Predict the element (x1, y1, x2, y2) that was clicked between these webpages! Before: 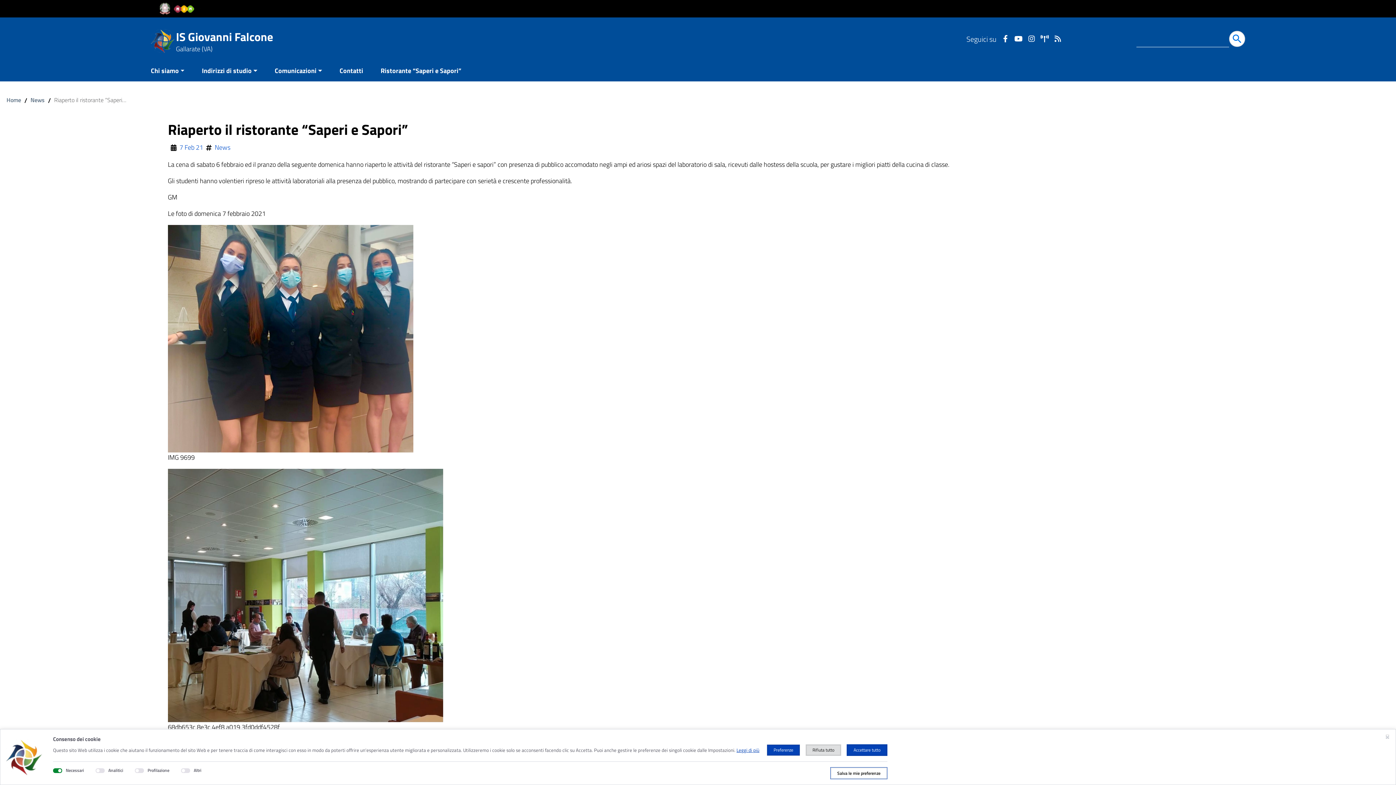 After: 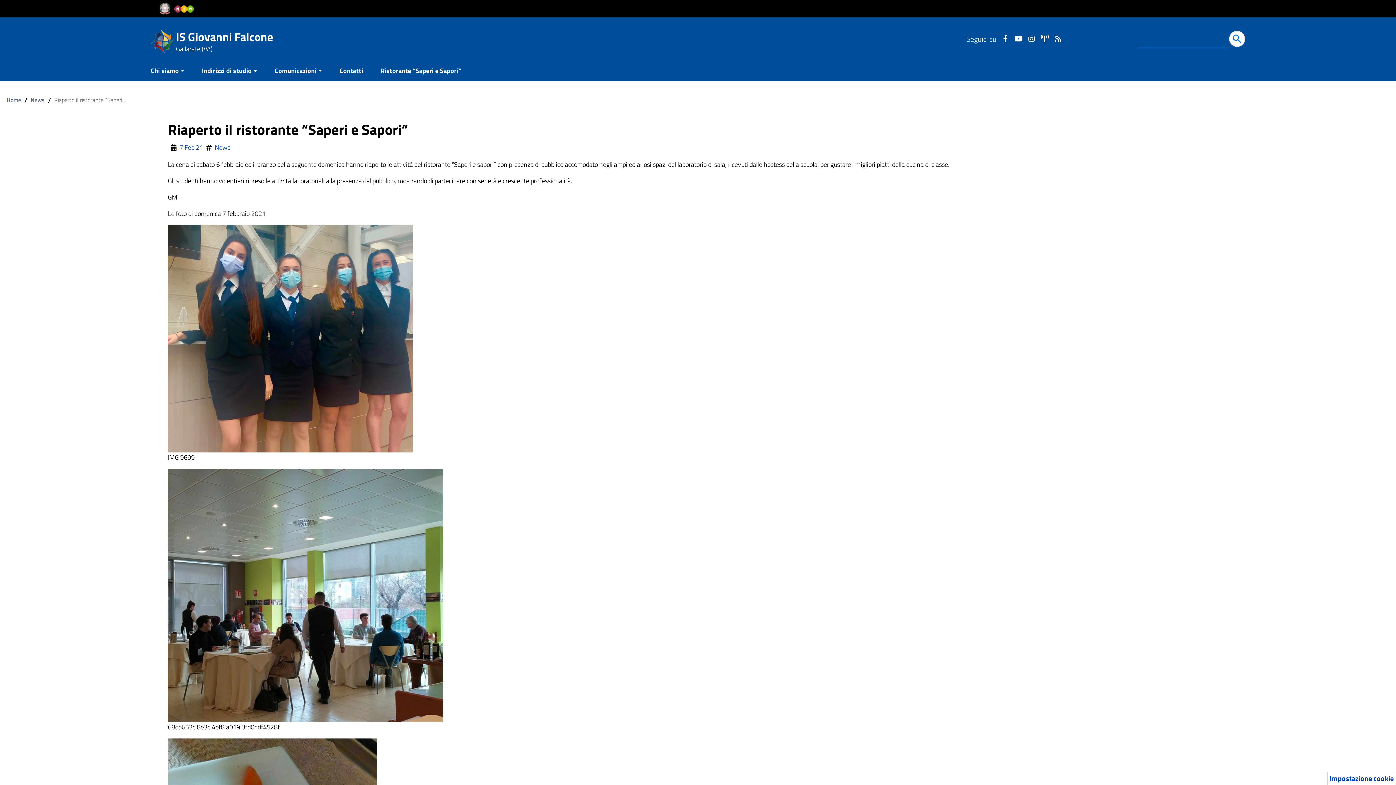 Action: bbox: (1386, 734, 1389, 739)